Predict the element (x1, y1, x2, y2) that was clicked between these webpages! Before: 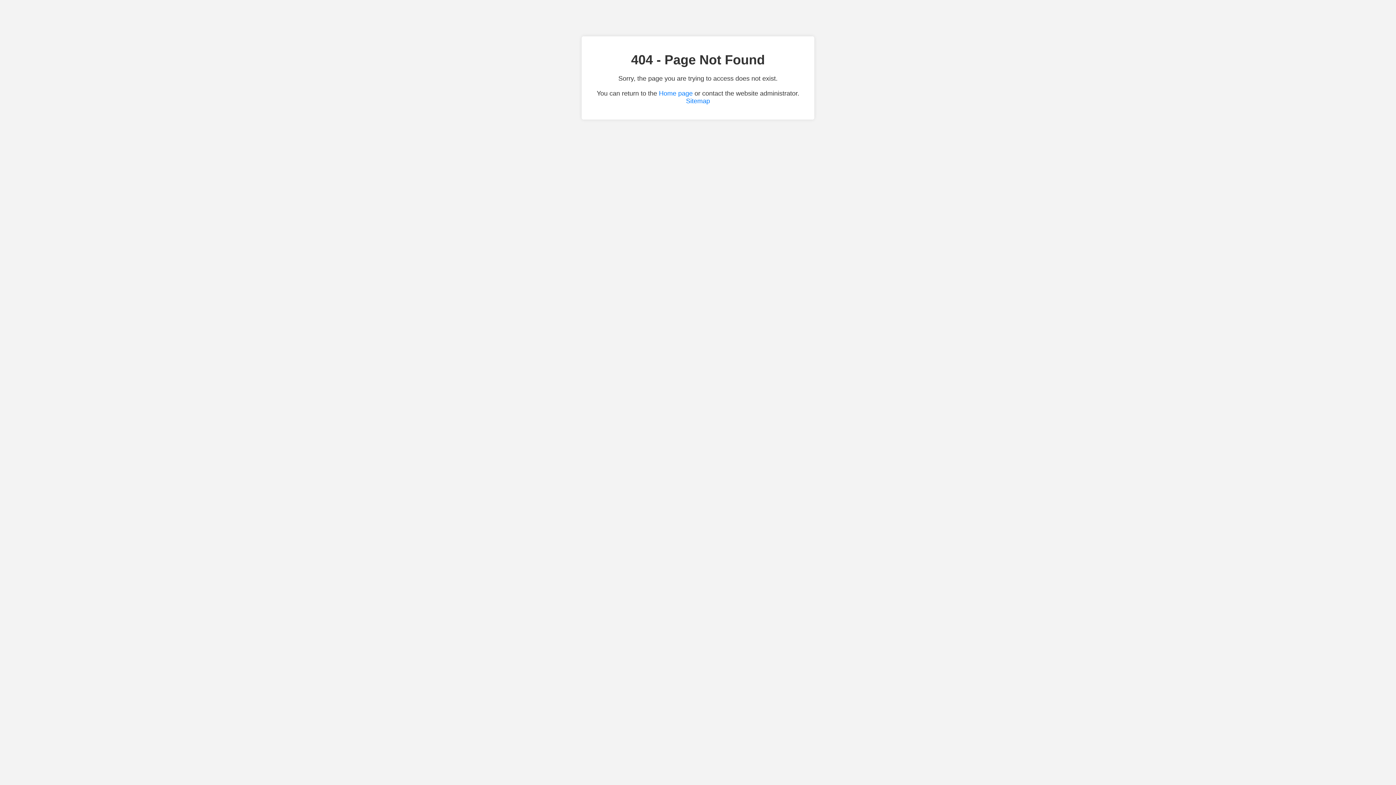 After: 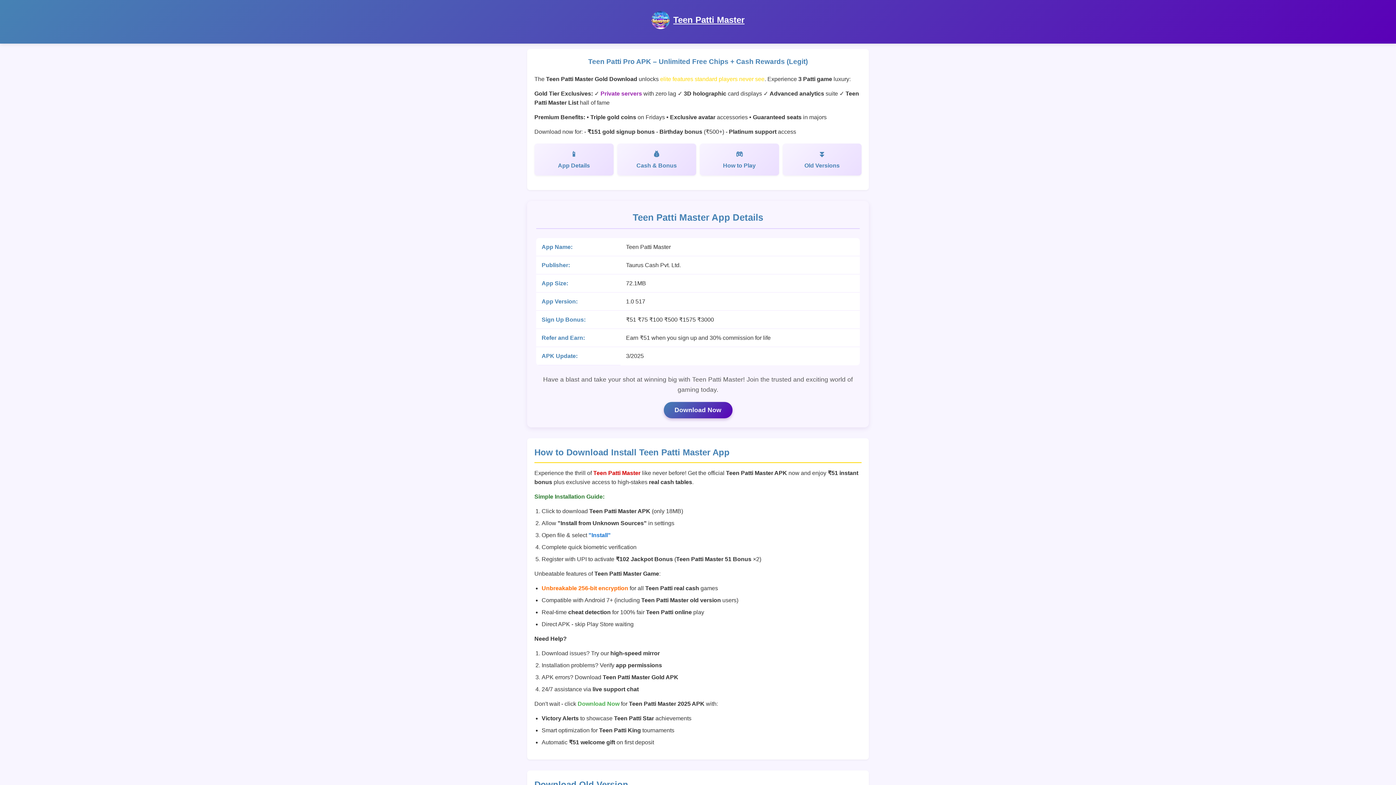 Action: bbox: (659, 89, 692, 97) label: Home page